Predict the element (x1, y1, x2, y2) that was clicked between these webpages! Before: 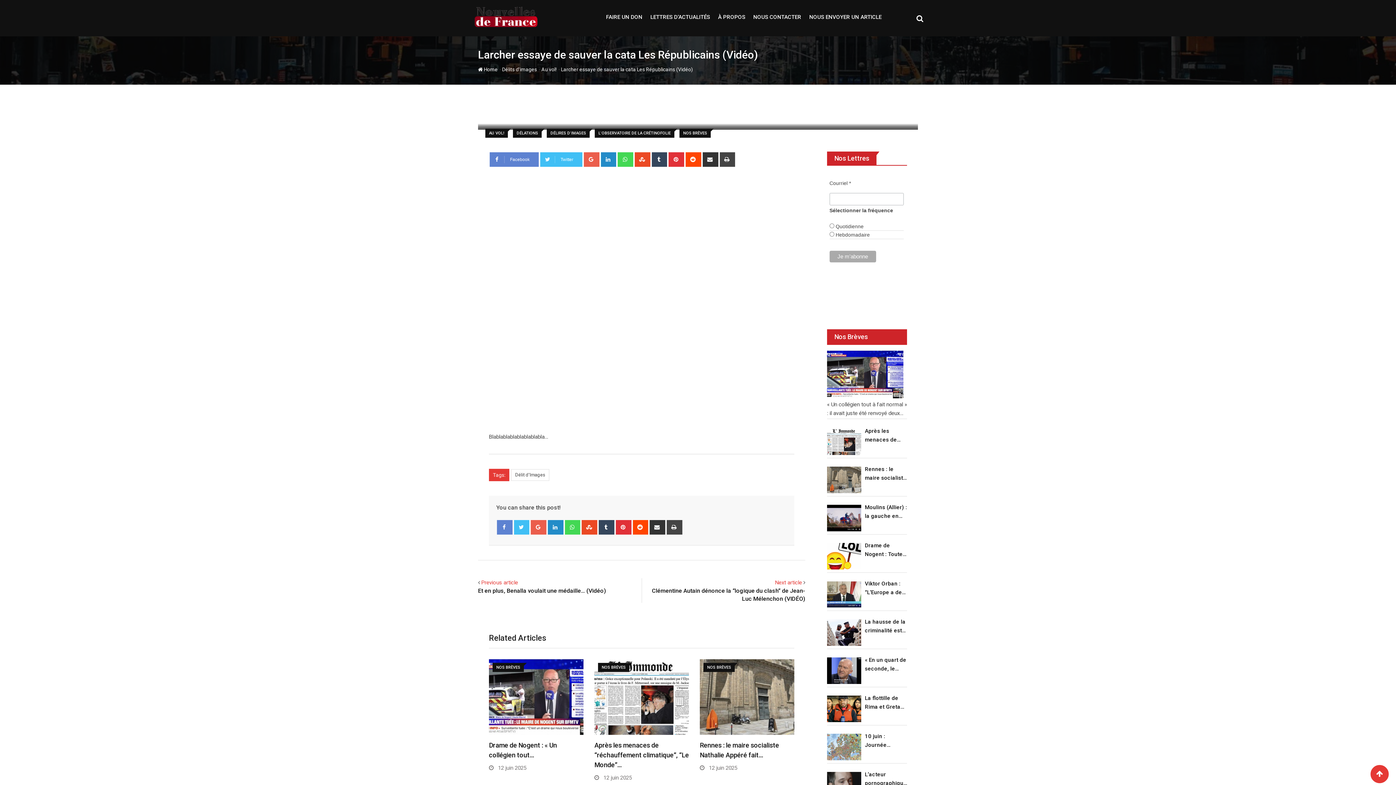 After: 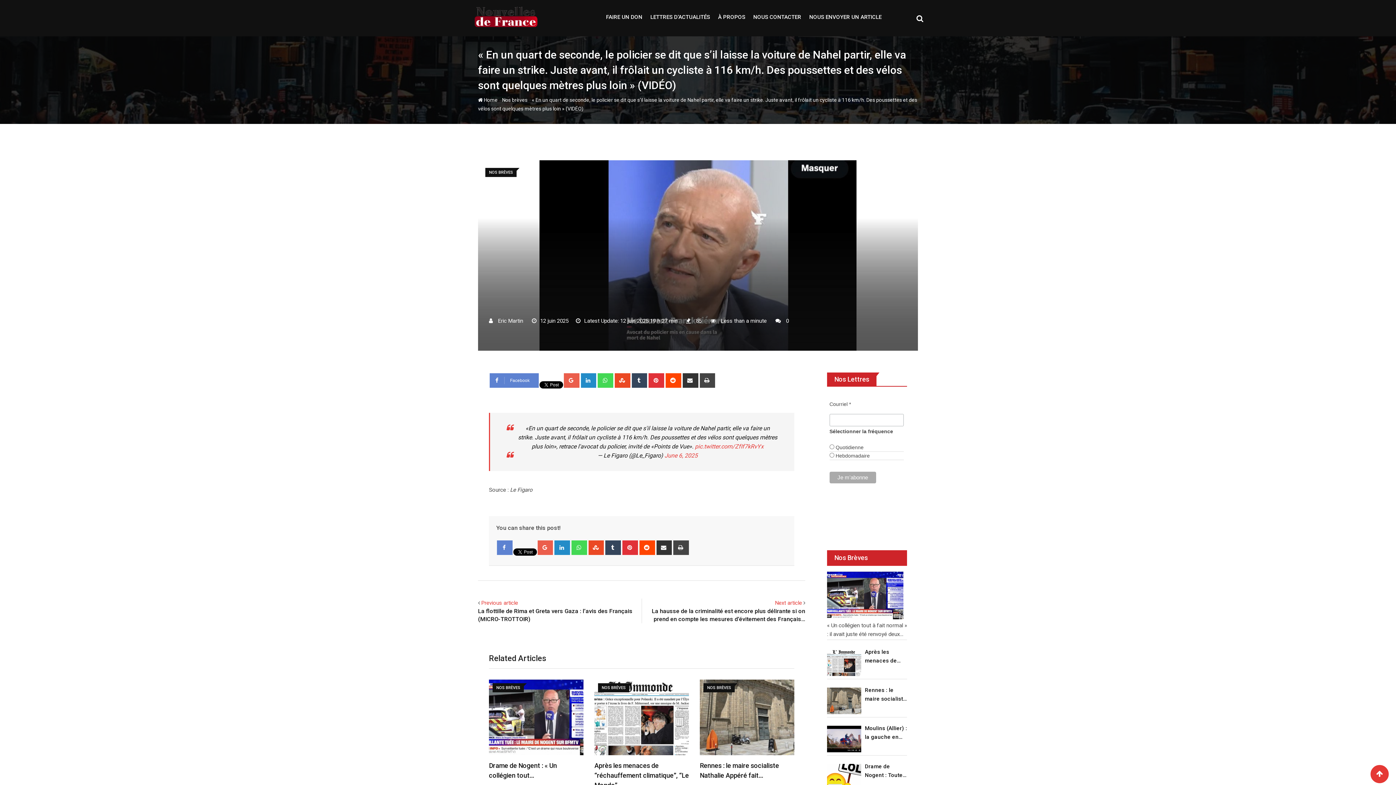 Action: bbox: (865, 656, 907, 673) label: « En un quart de seconde, le policier se dit que s’il laisse la voiture de Nahel partir, elle va faire un strike. Juste avant, il frôlait un cycliste à 116 km/h. Des poussettes et des vélos sont quelques mètres plus loin » (VIDÉO)